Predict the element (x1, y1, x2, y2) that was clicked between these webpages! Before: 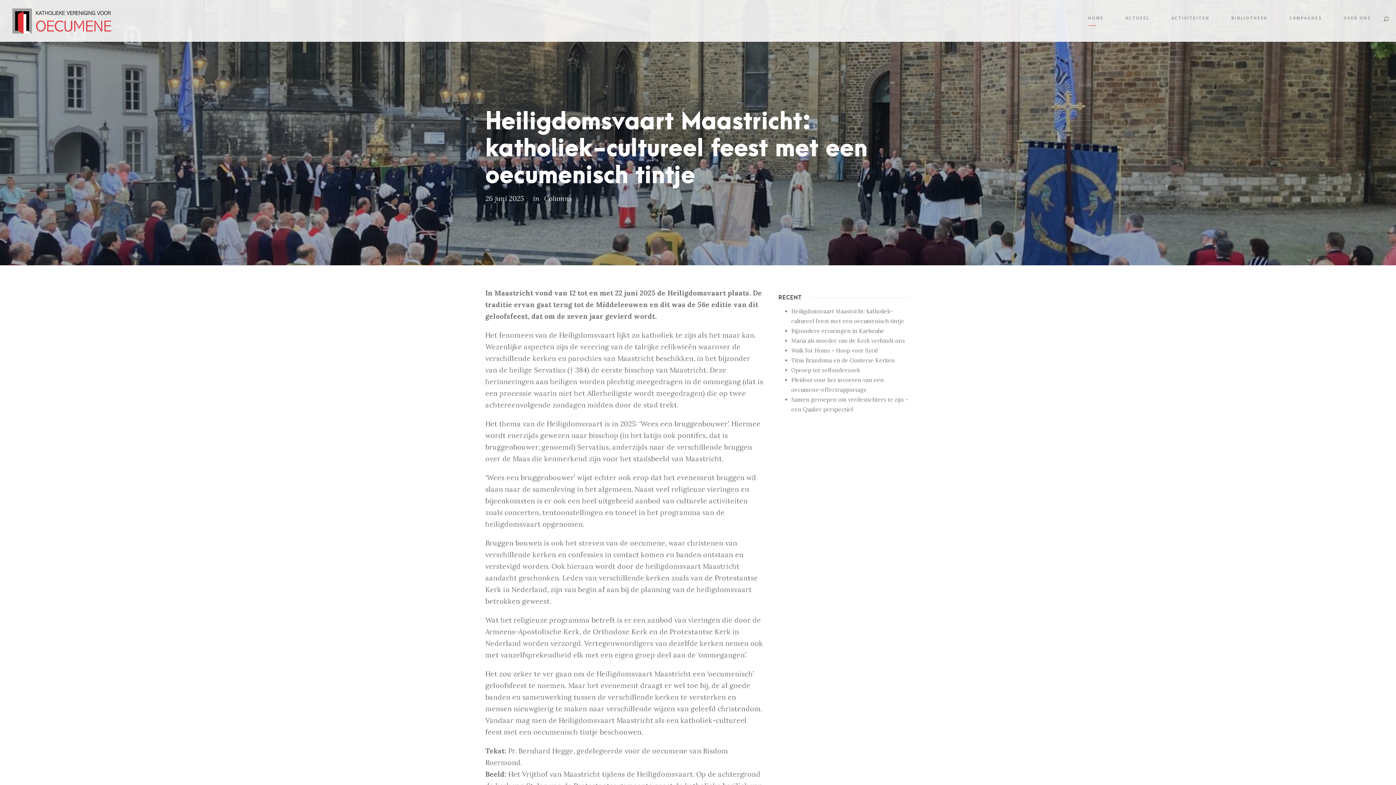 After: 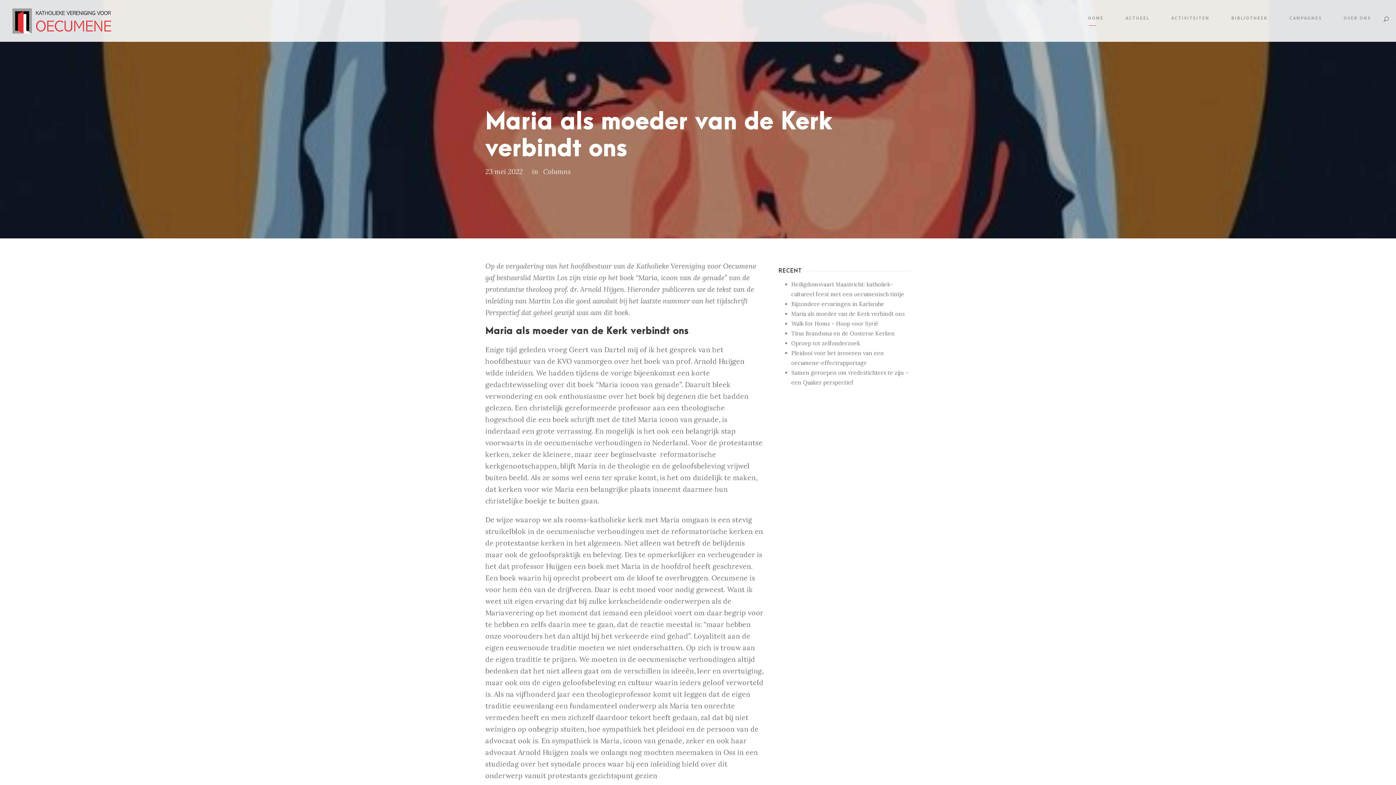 Action: bbox: (791, 337, 904, 344) label: Maria als moeder van de Kerk verbindt ons